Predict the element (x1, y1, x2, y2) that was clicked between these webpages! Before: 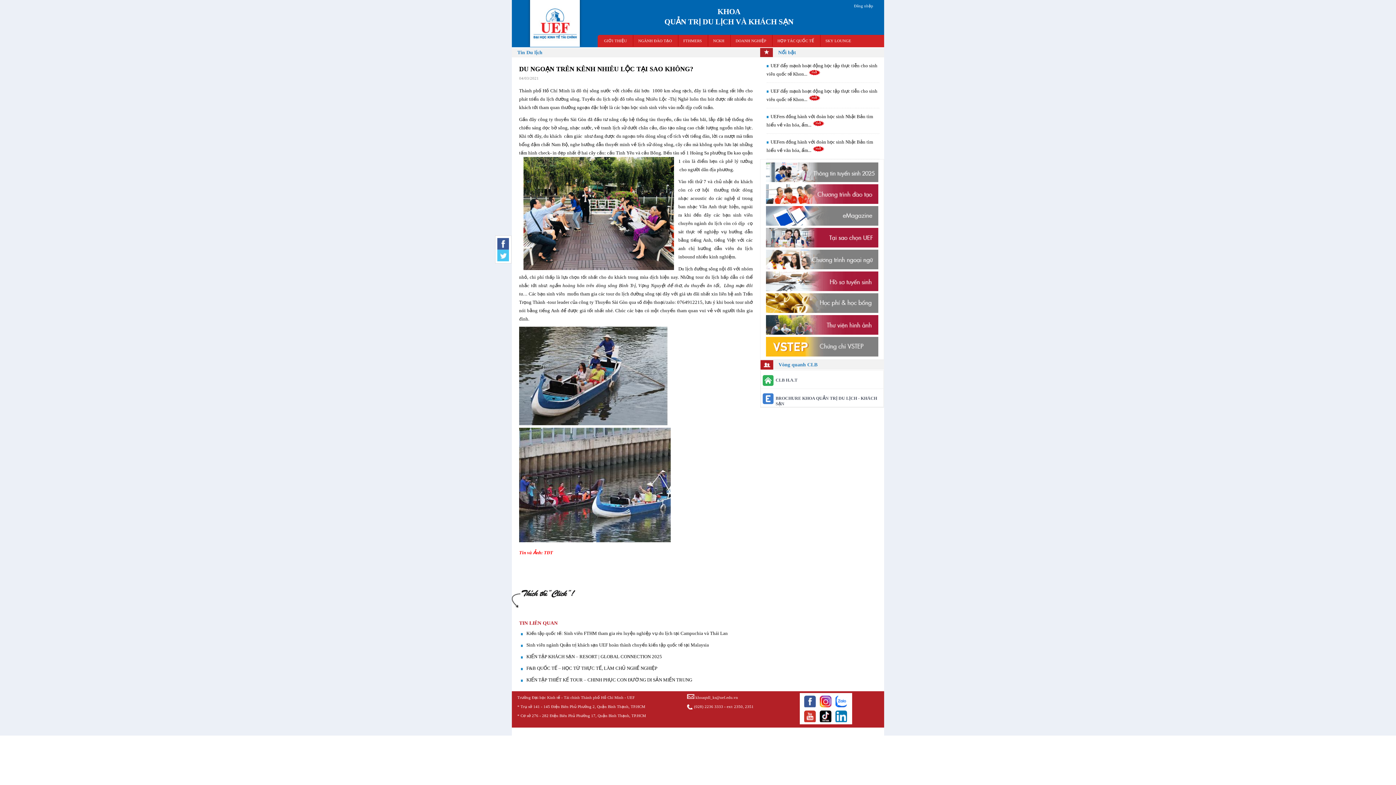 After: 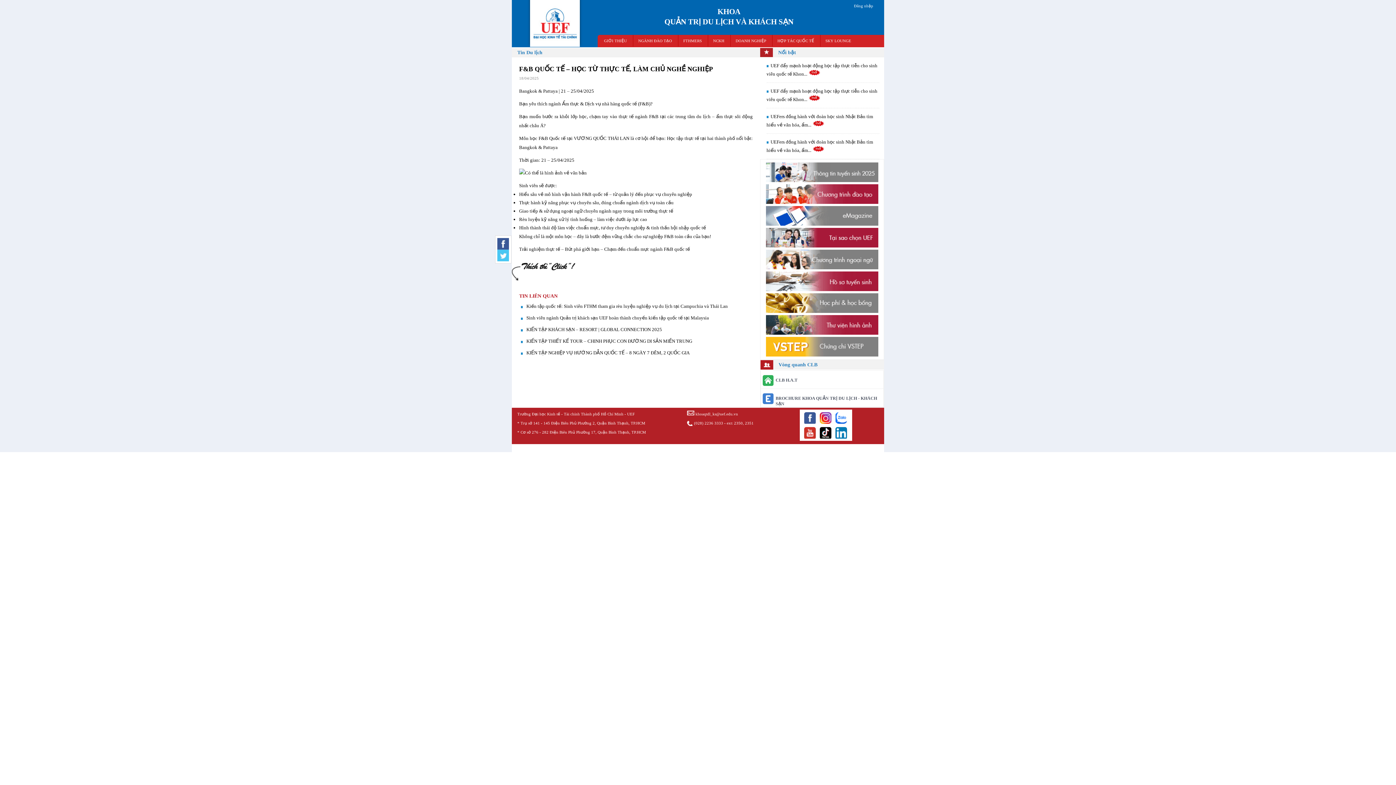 Action: bbox: (526, 665, 657, 671) label: F&B QUỐC TẾ – HỌC TỪ THỰC TẾ, LÀM CHỦ NGHỀ NGHIỆP